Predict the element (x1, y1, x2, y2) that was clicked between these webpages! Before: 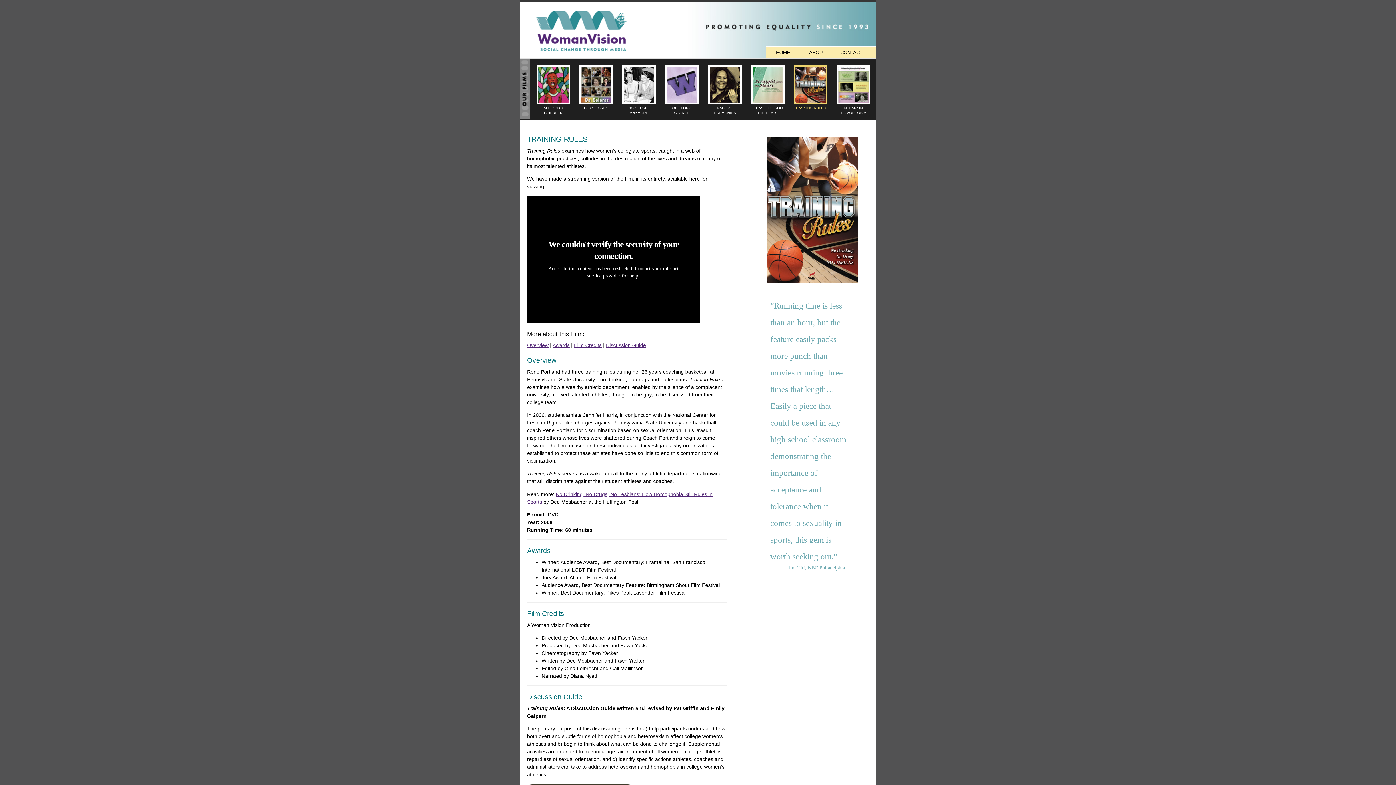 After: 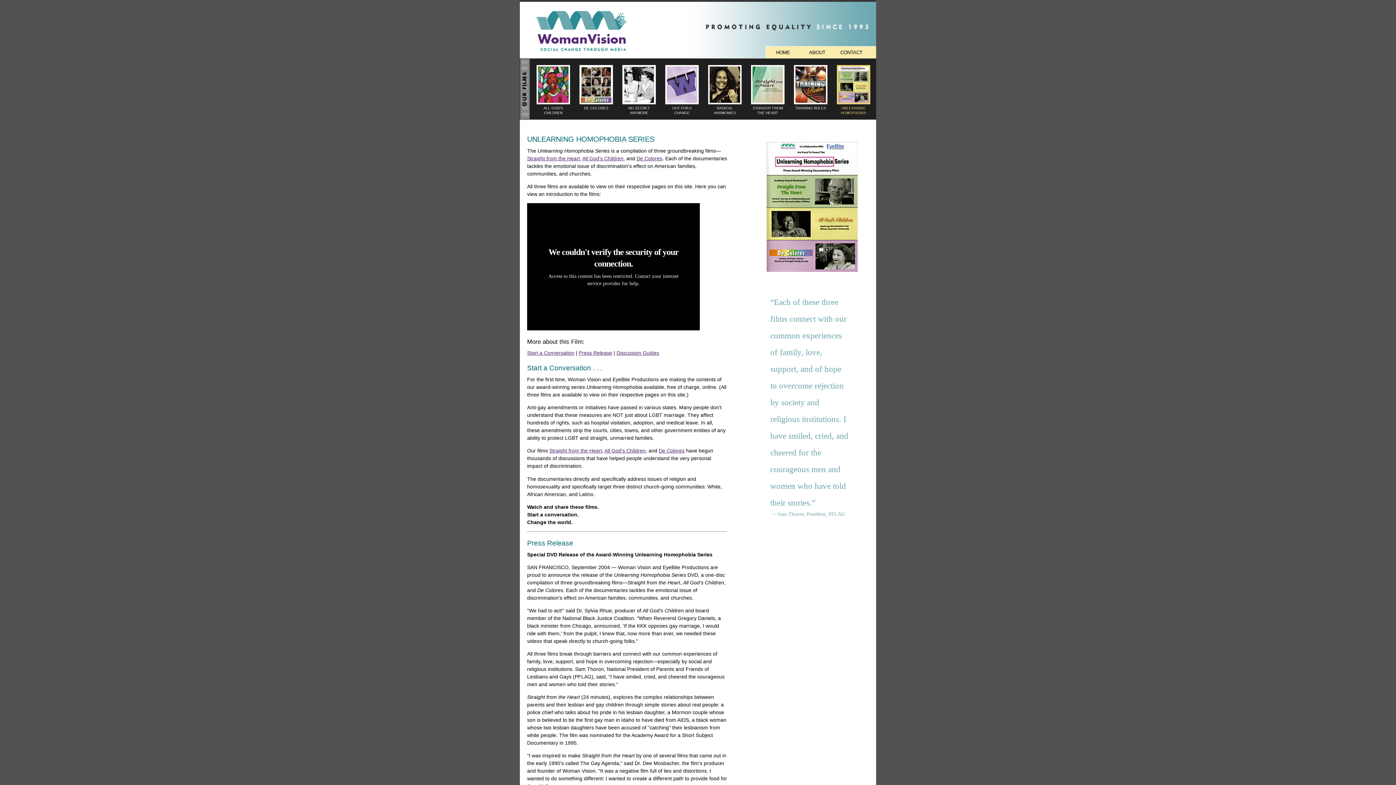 Action: label: UNLEARNING HOMOPHOBIA bbox: (837, 65, 870, 117)